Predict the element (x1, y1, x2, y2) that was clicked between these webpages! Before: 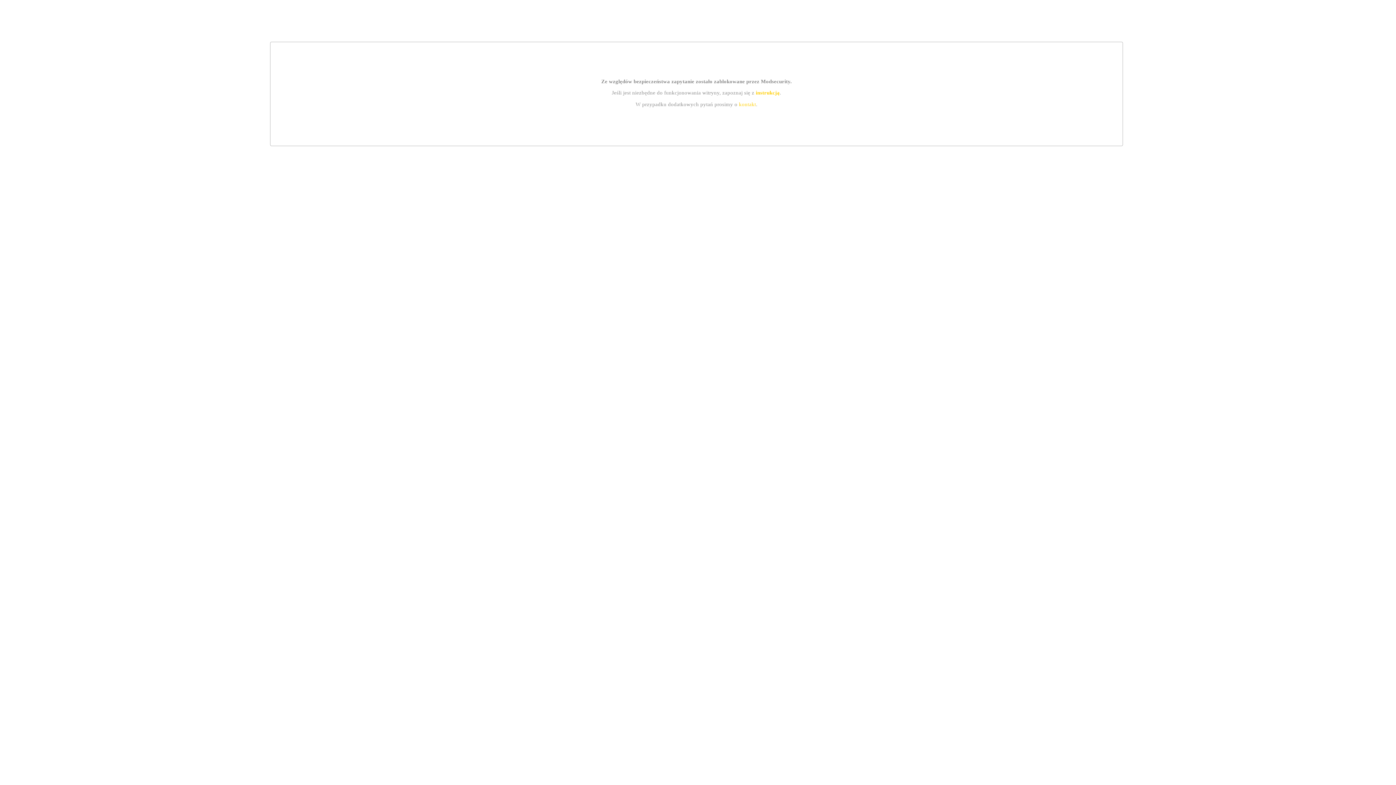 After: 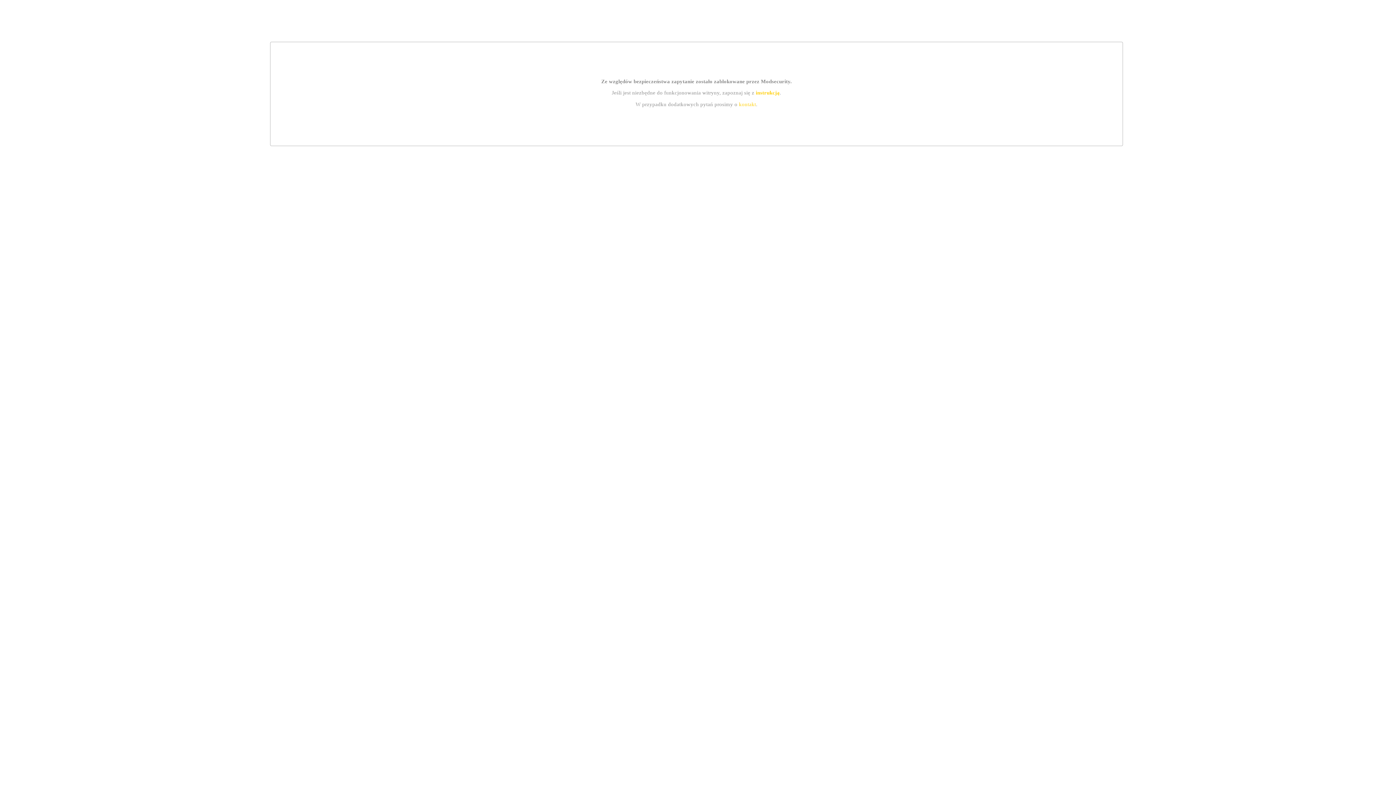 Action: bbox: (739, 101, 756, 107) label: kontakt